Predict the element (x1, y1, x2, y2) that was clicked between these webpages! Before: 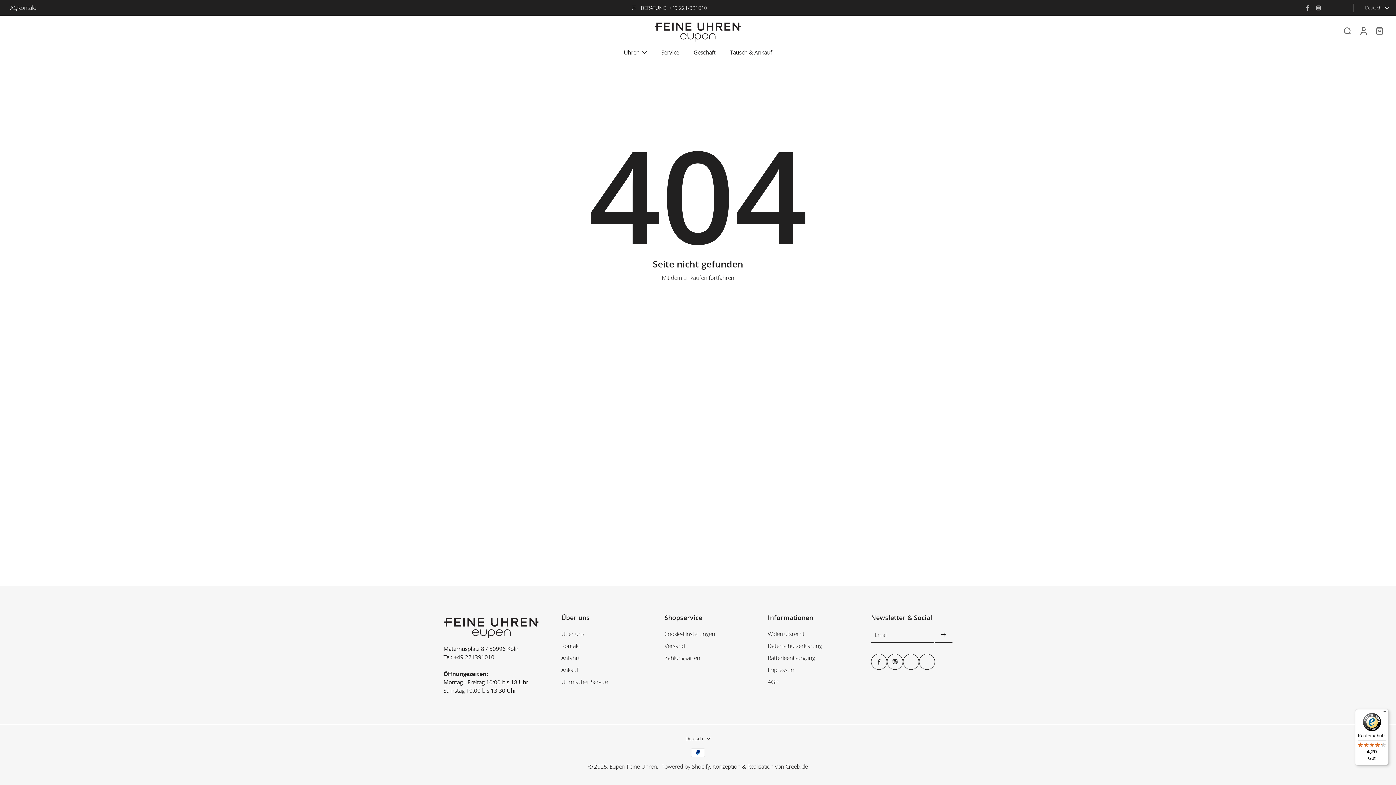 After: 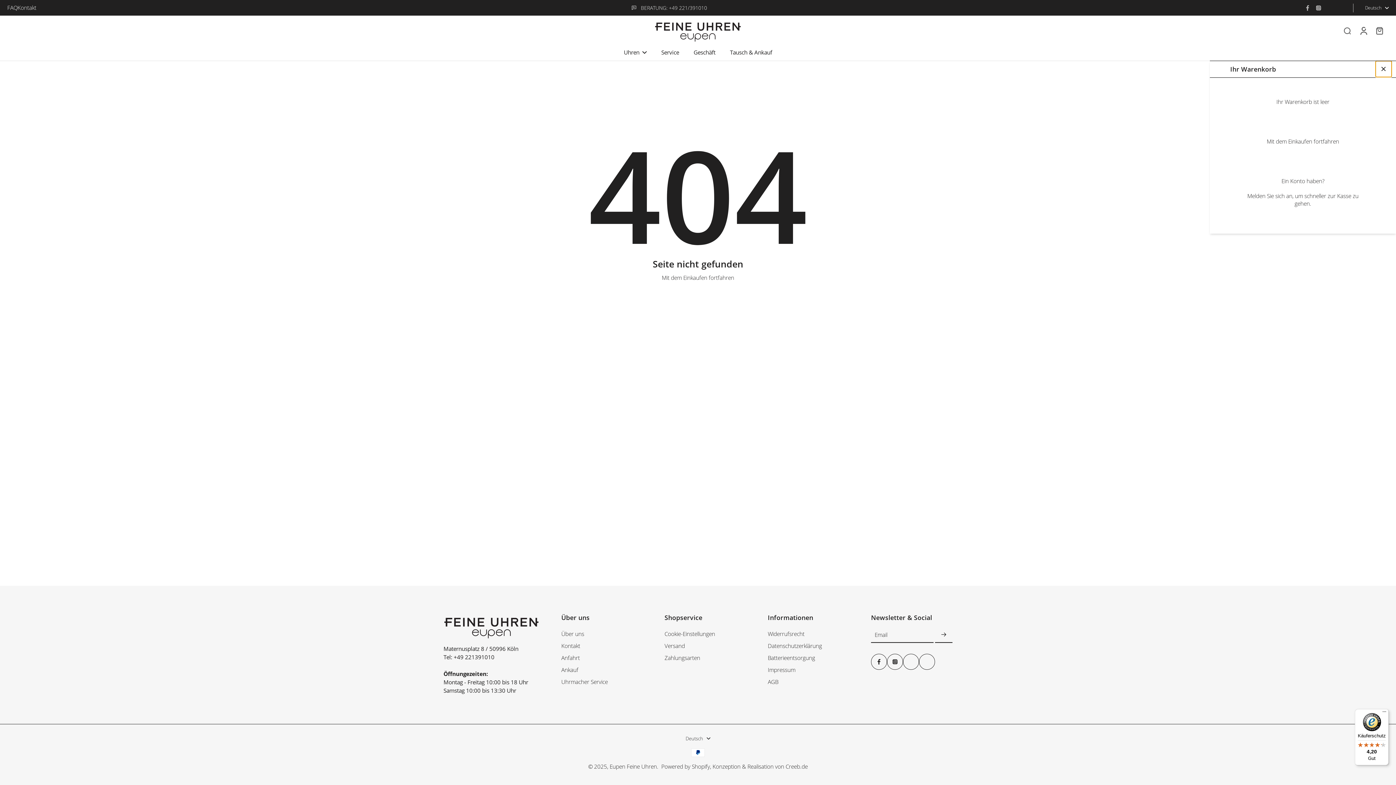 Action: label: icon-cart bbox: (1371, 23, 1387, 37)